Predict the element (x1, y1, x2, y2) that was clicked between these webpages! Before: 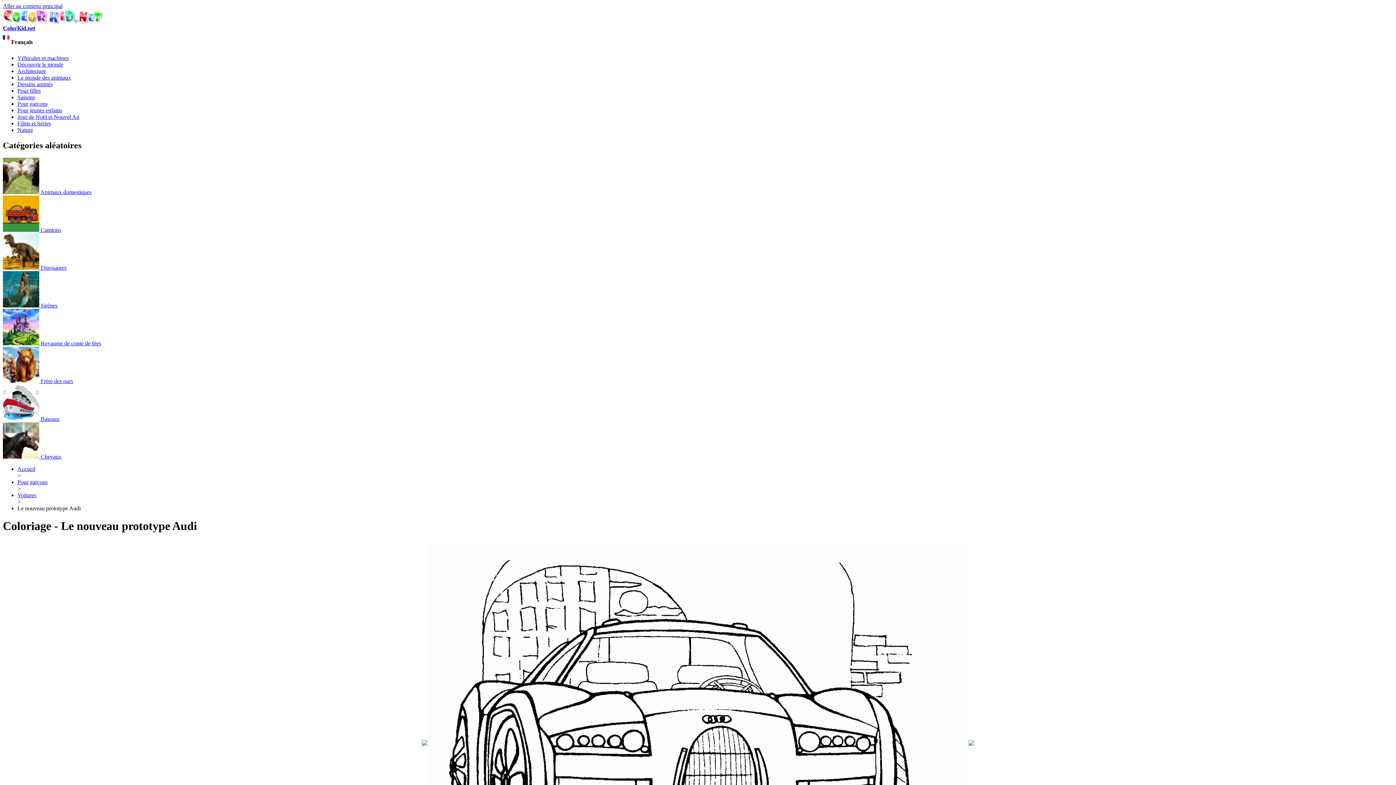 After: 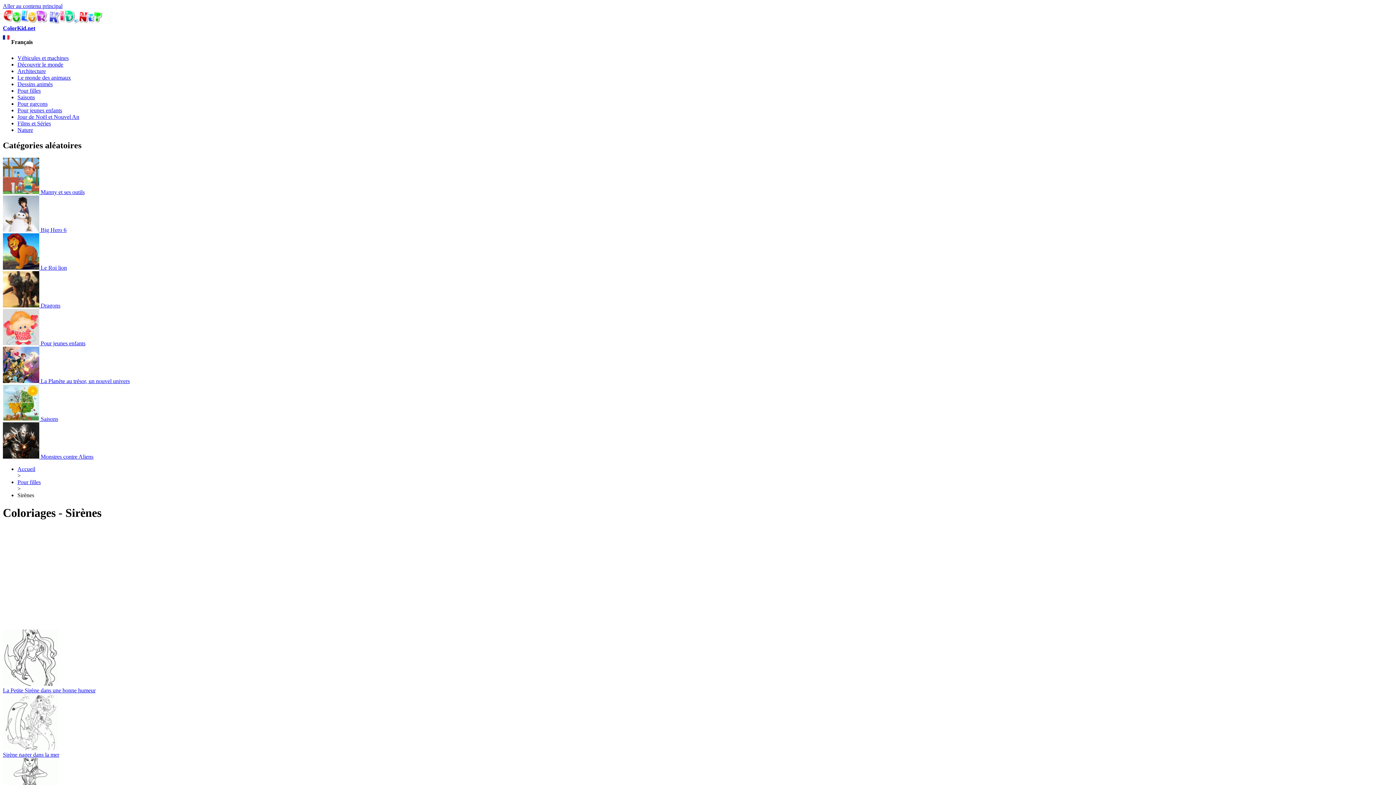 Action: bbox: (2, 302, 57, 308) label:  Sirènes